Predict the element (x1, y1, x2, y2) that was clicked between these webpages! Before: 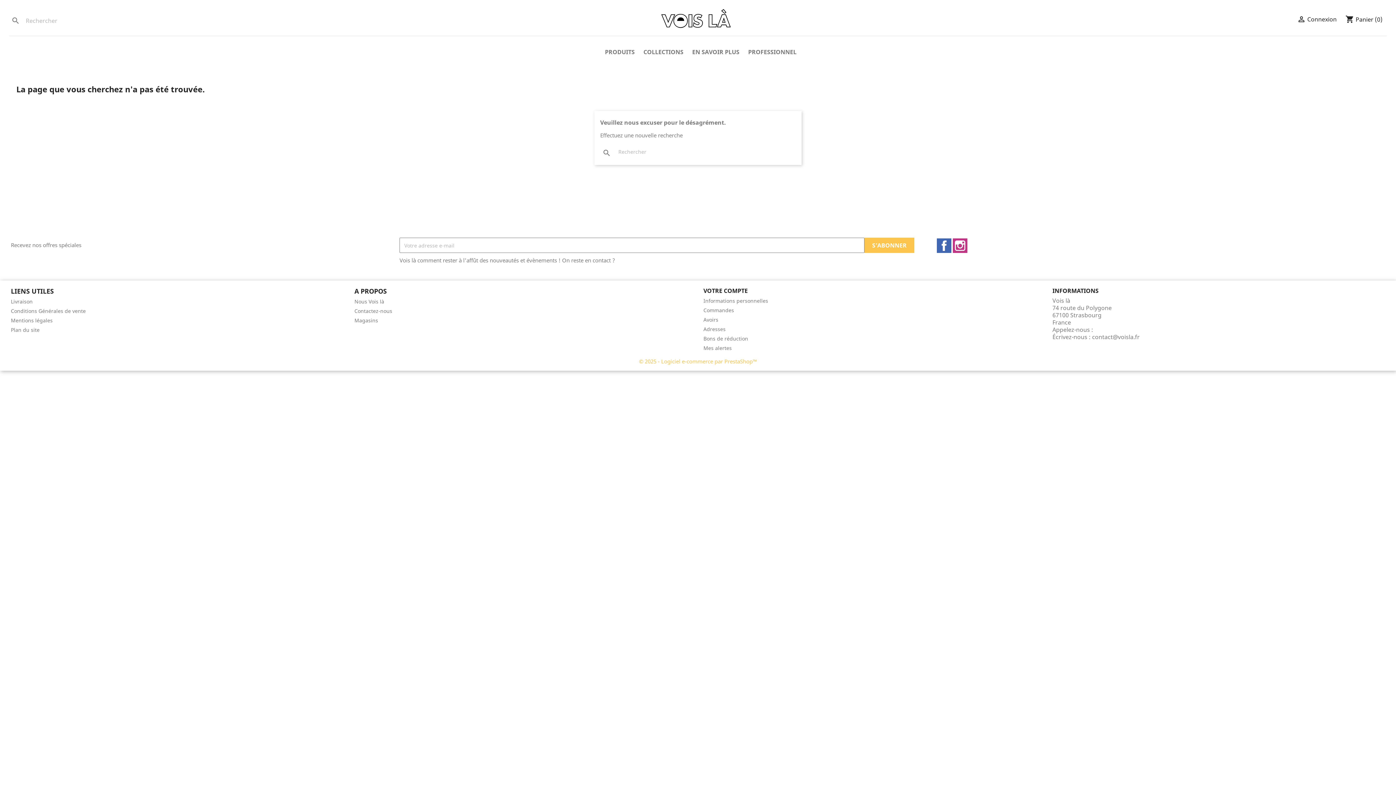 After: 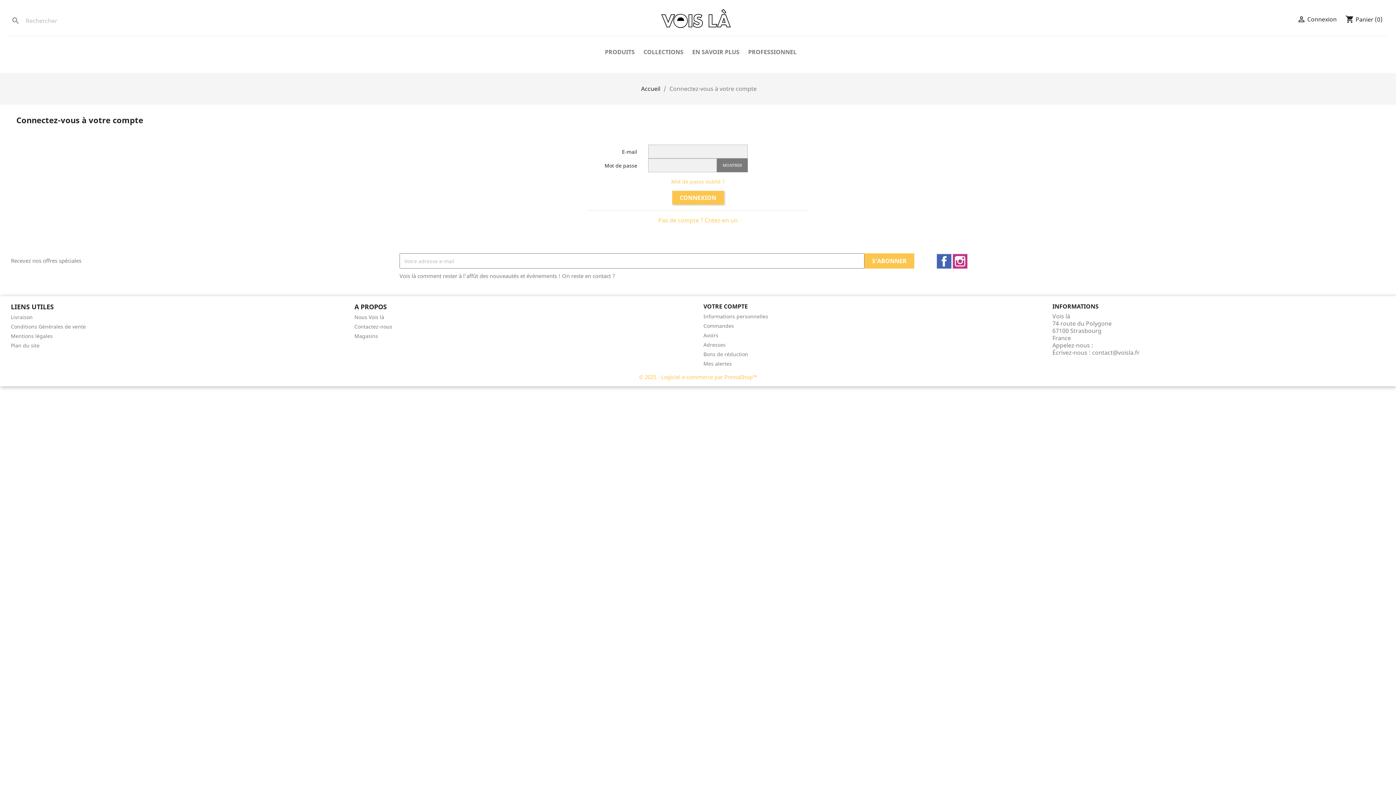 Action: label: Informations personnelles bbox: (703, 297, 768, 304)